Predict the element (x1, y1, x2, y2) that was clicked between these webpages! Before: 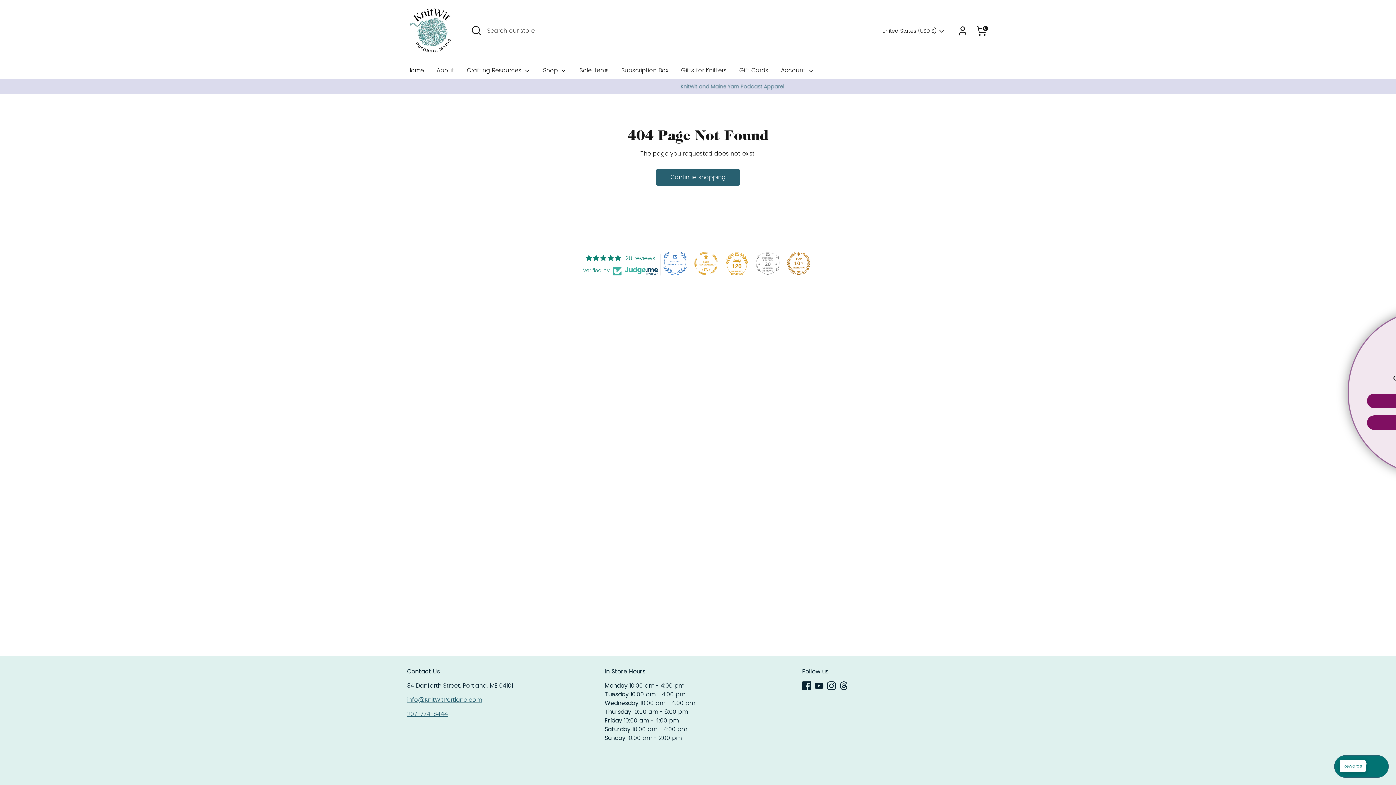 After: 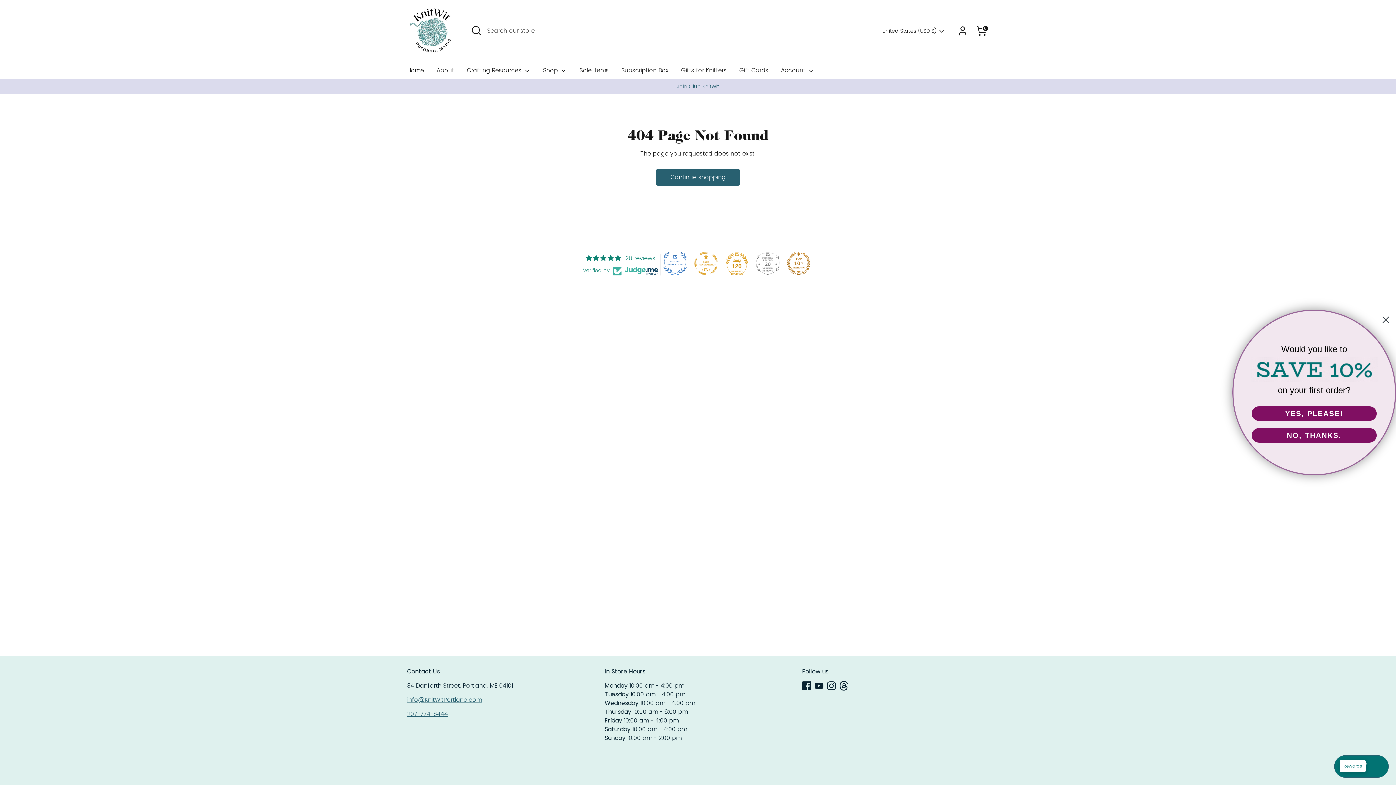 Action: bbox: (839, 681, 848, 690) label: Threads